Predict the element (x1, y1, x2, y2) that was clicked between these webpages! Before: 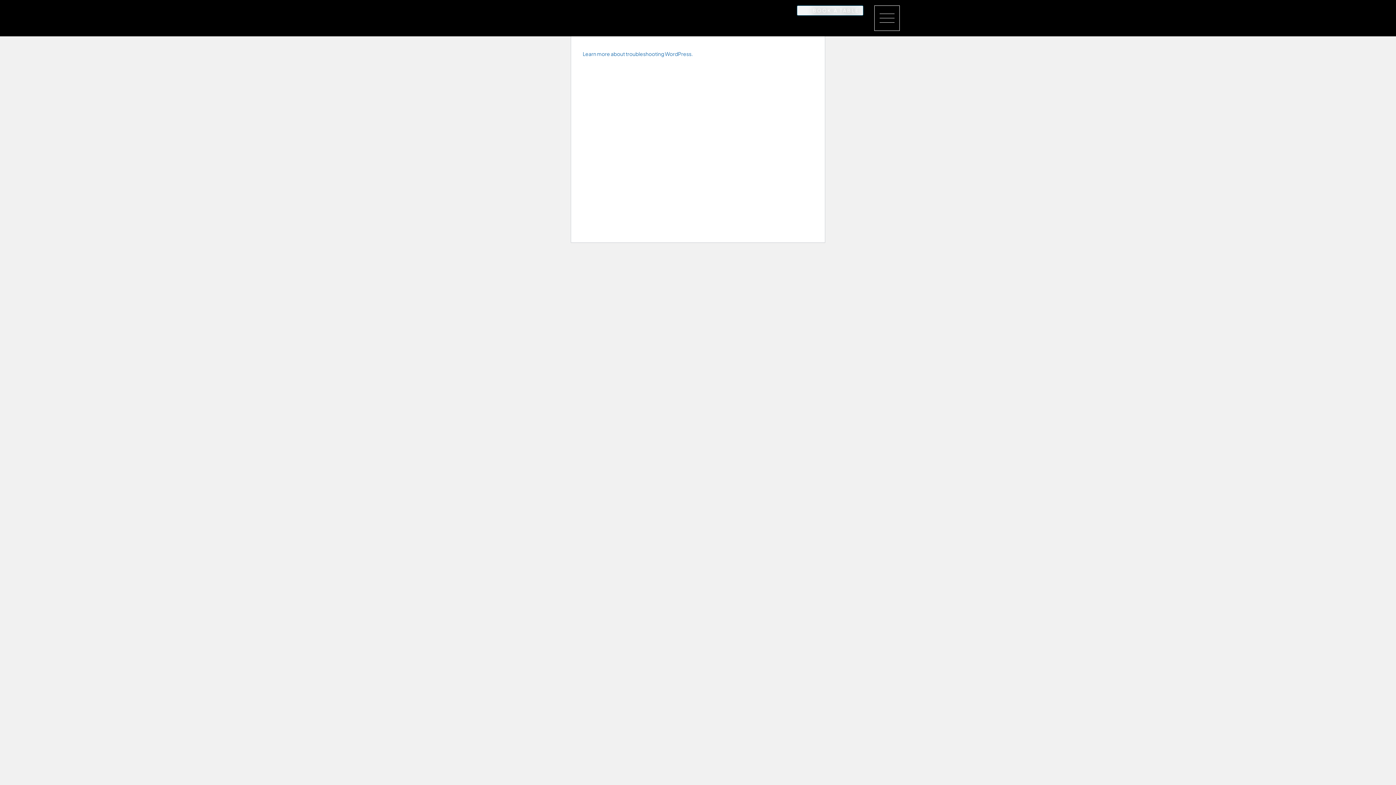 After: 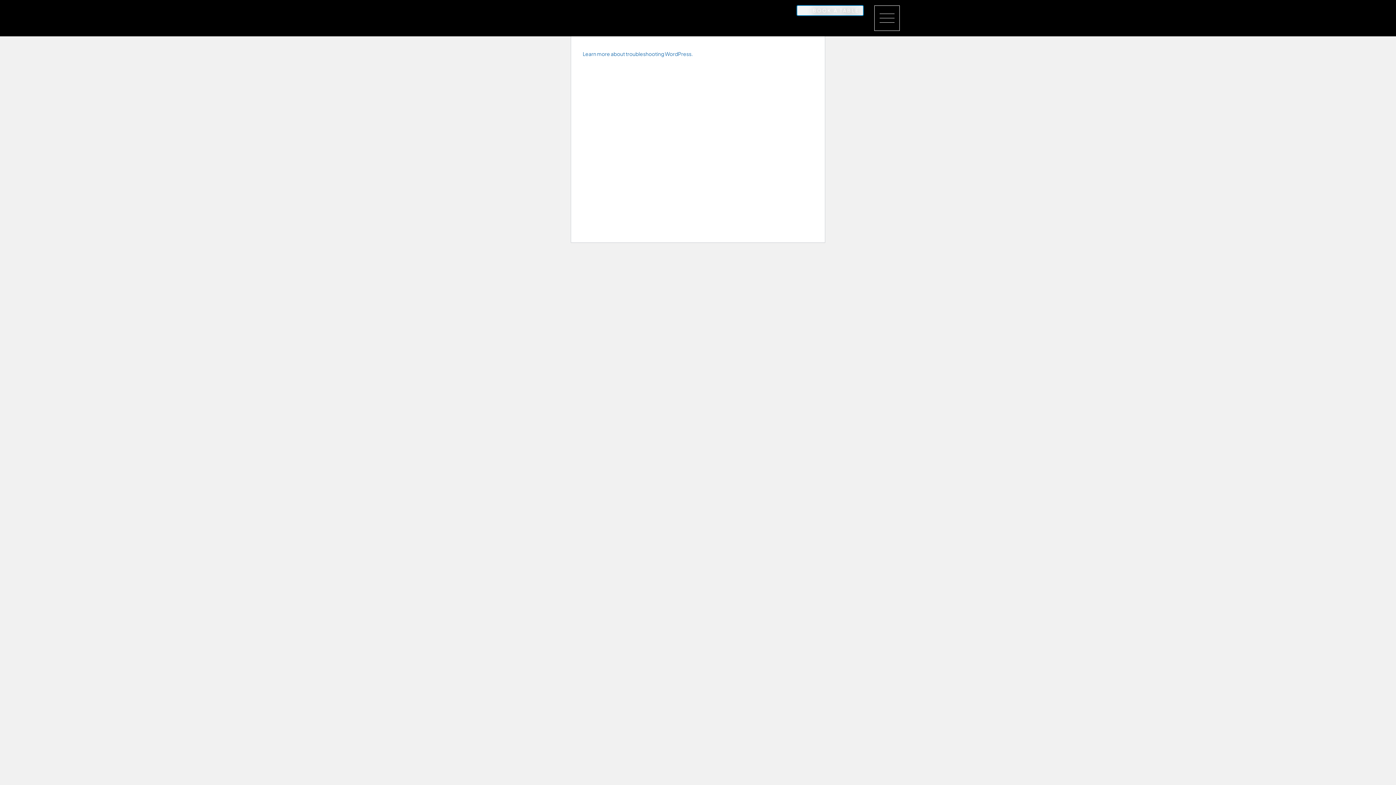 Action: label: BOOK A TABLE bbox: (796, 5, 863, 15)